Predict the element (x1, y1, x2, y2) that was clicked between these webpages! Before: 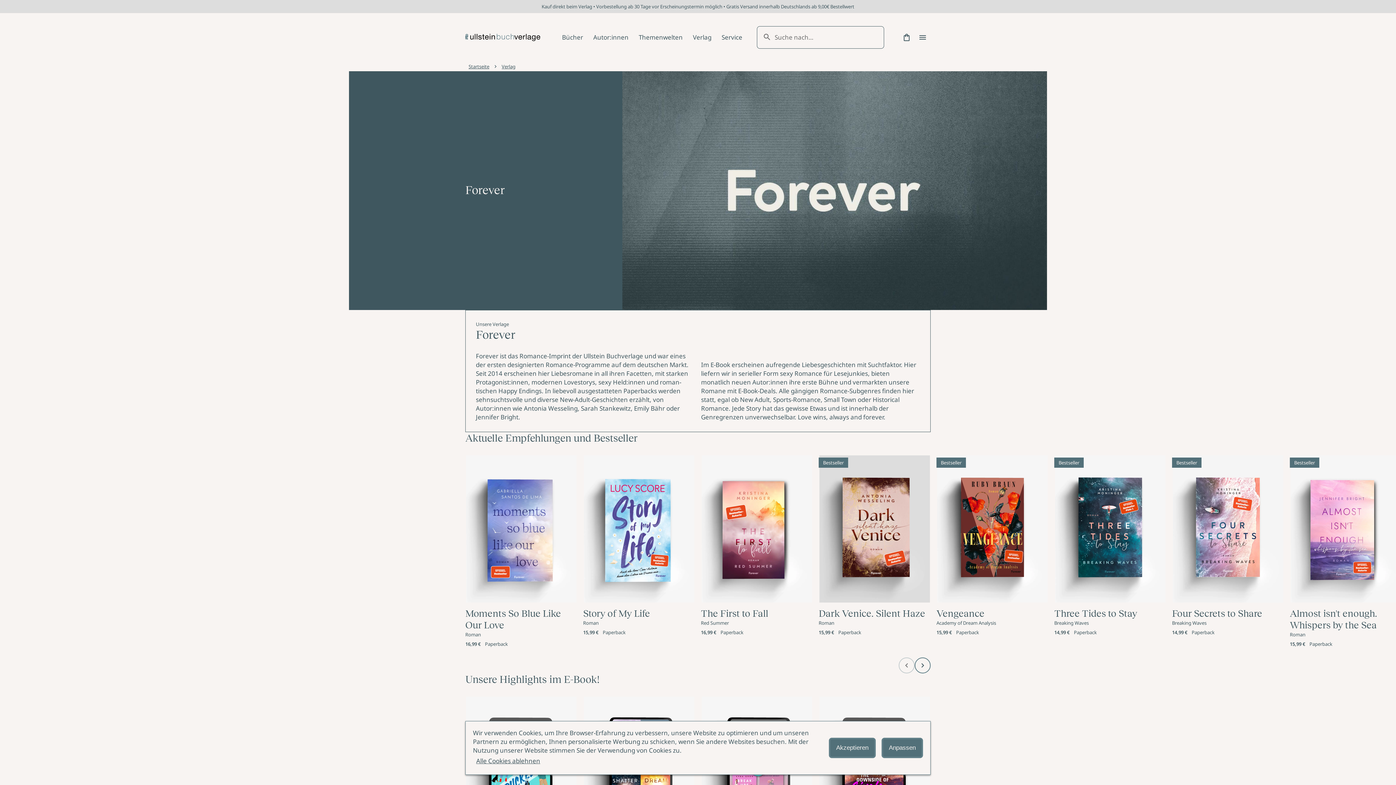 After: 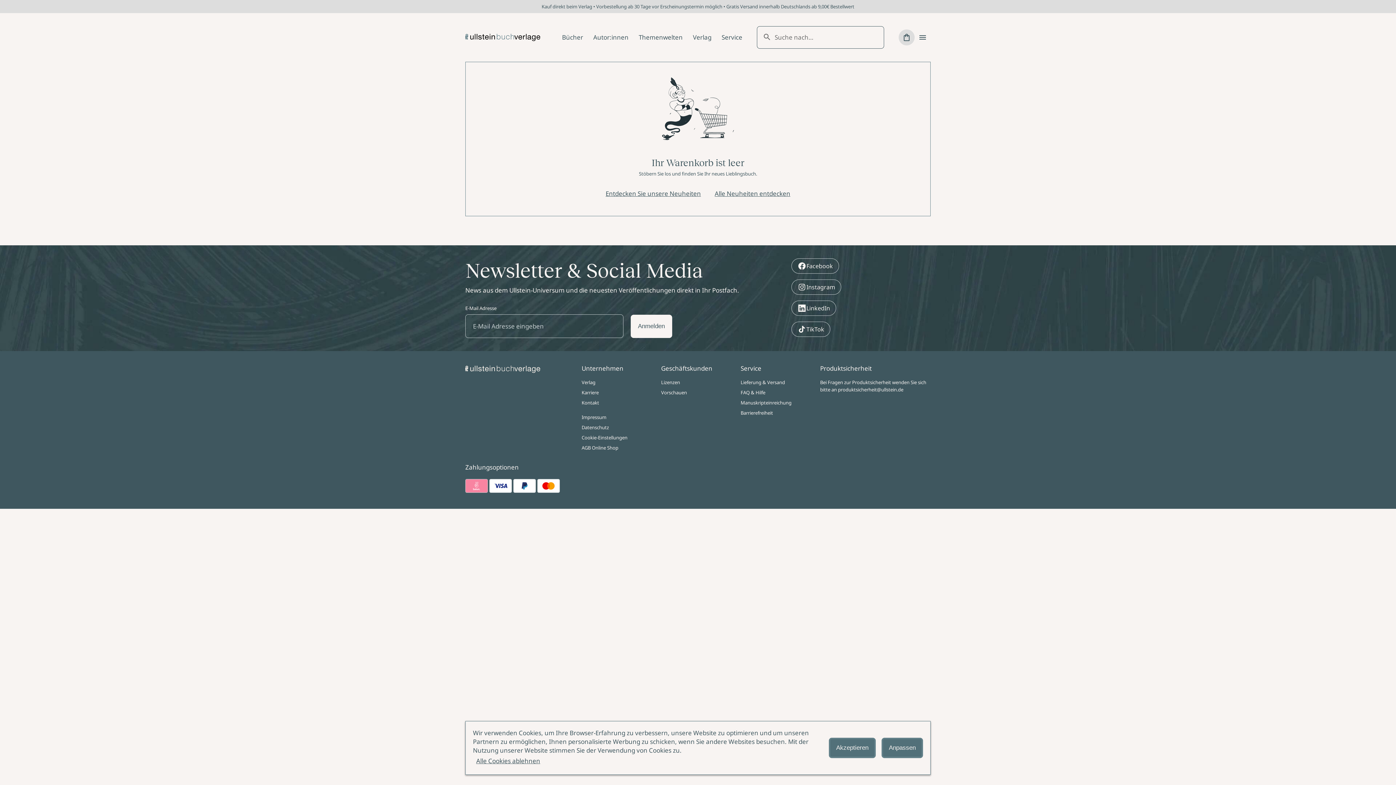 Action: label: Hidden Text bbox: (898, 29, 914, 45)